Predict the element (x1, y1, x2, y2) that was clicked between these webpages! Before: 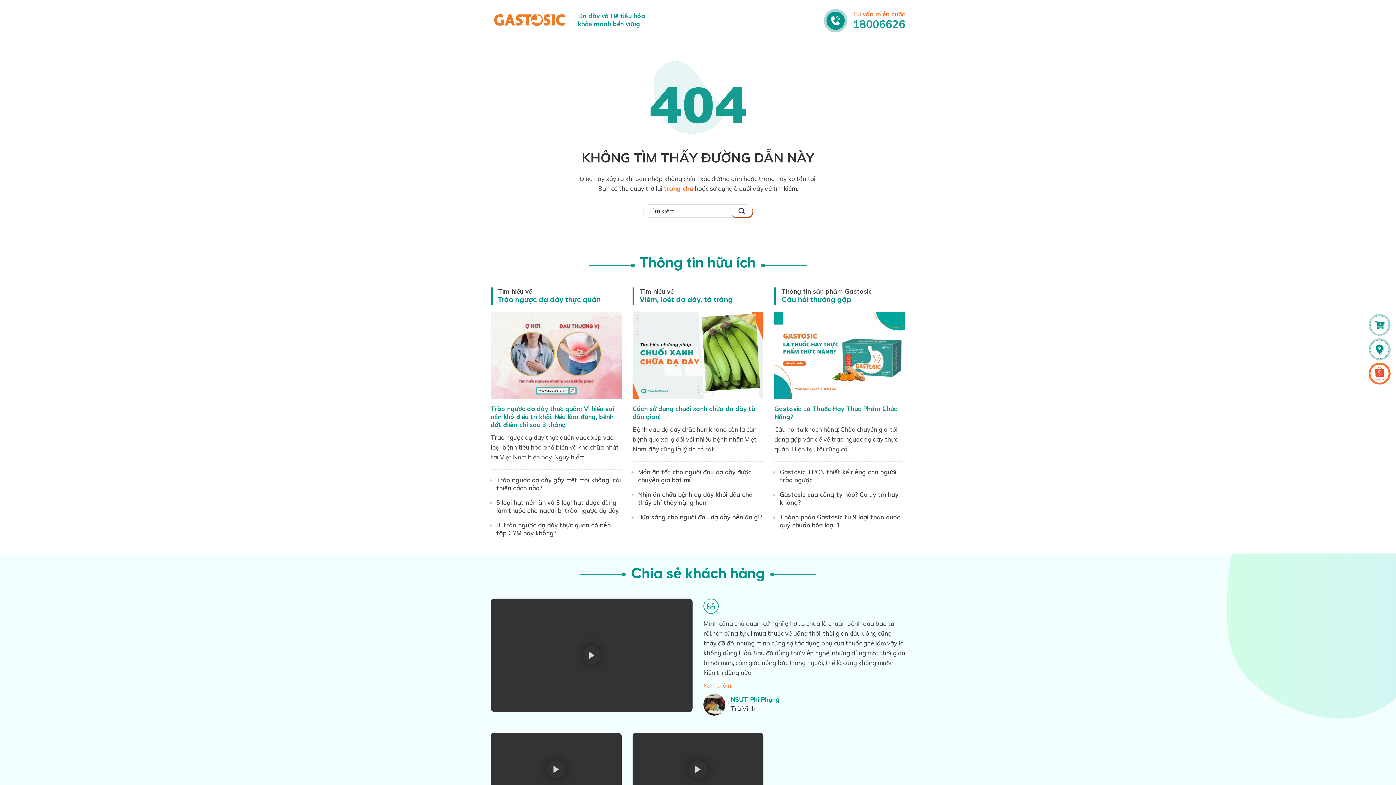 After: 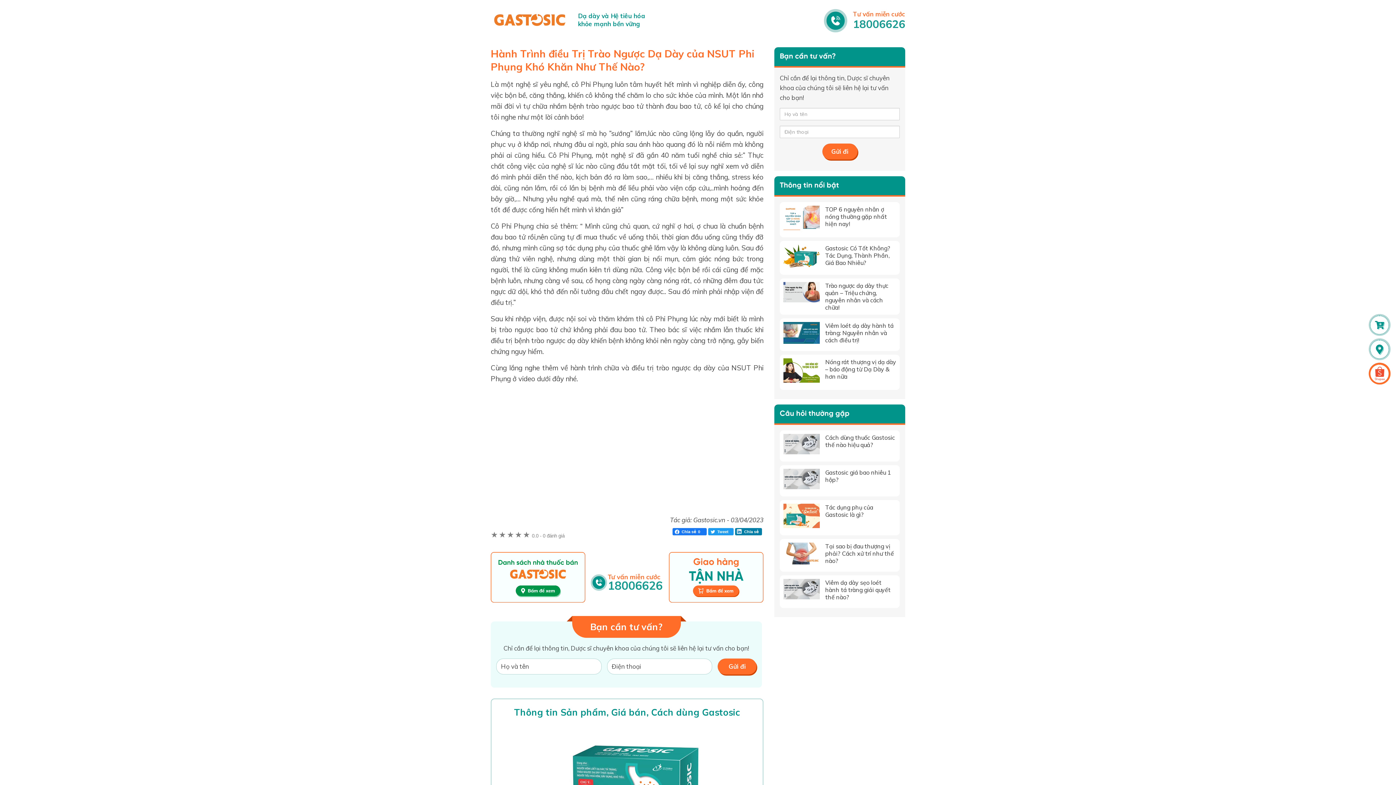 Action: bbox: (703, 694, 725, 718)